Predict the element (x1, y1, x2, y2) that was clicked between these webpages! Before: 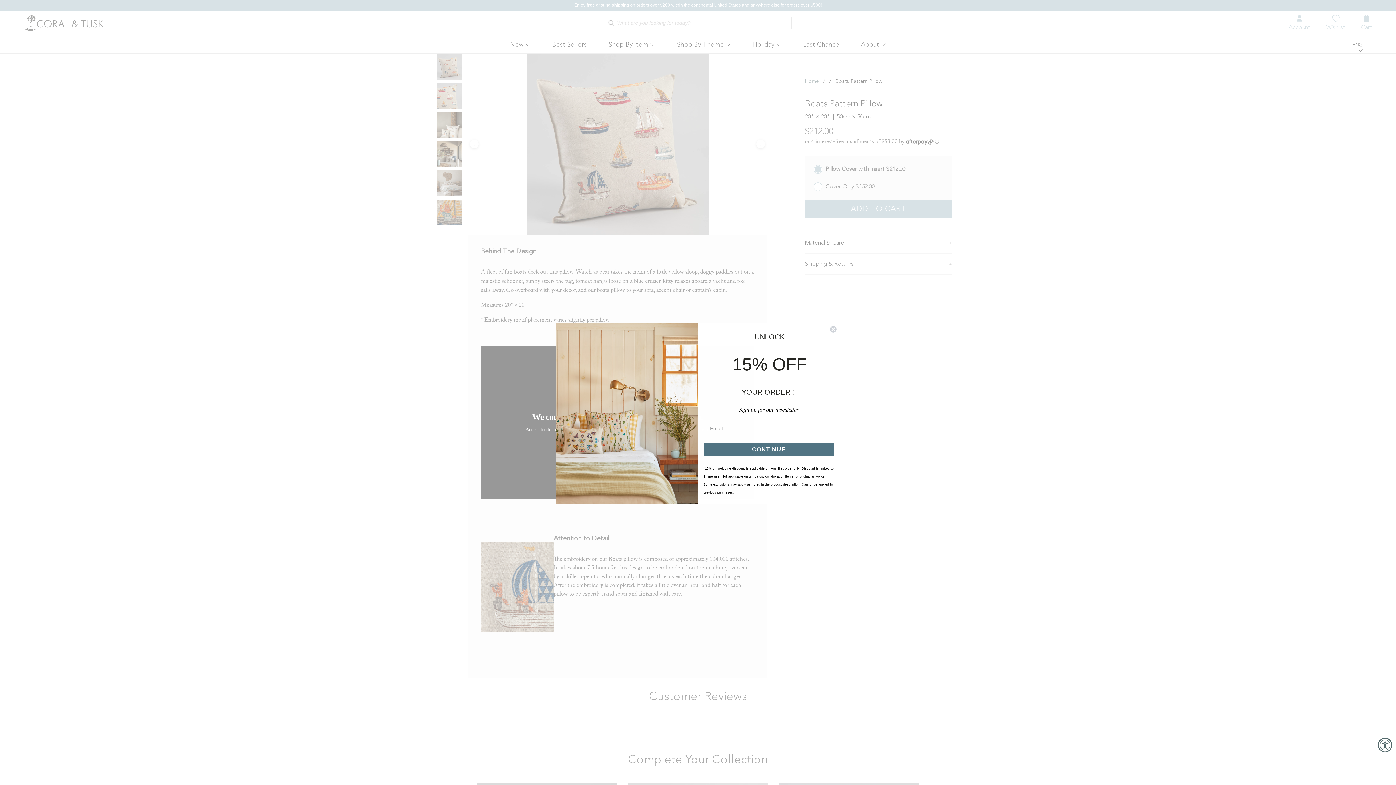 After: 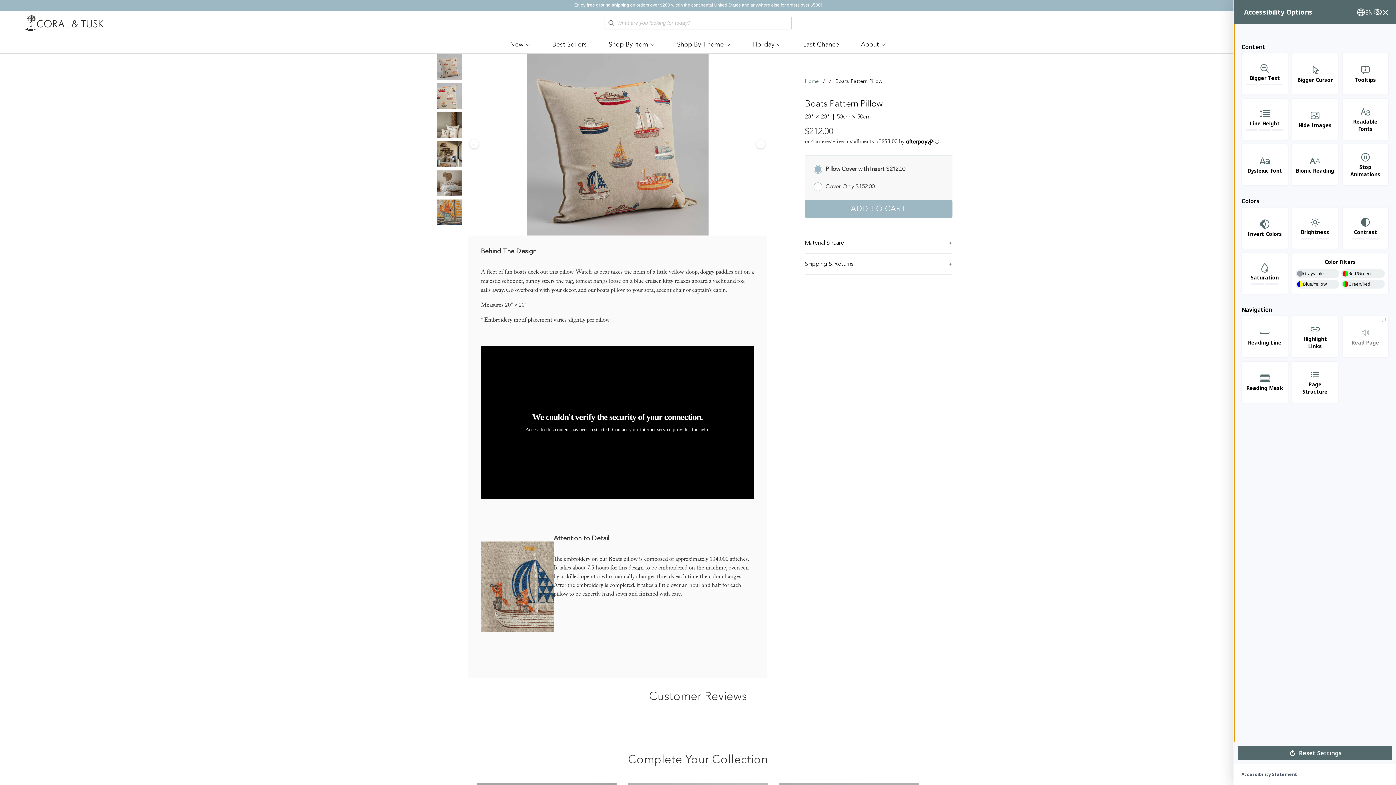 Action: bbox: (1378, 738, 1392, 752) label: Accessibility Widget, click to open